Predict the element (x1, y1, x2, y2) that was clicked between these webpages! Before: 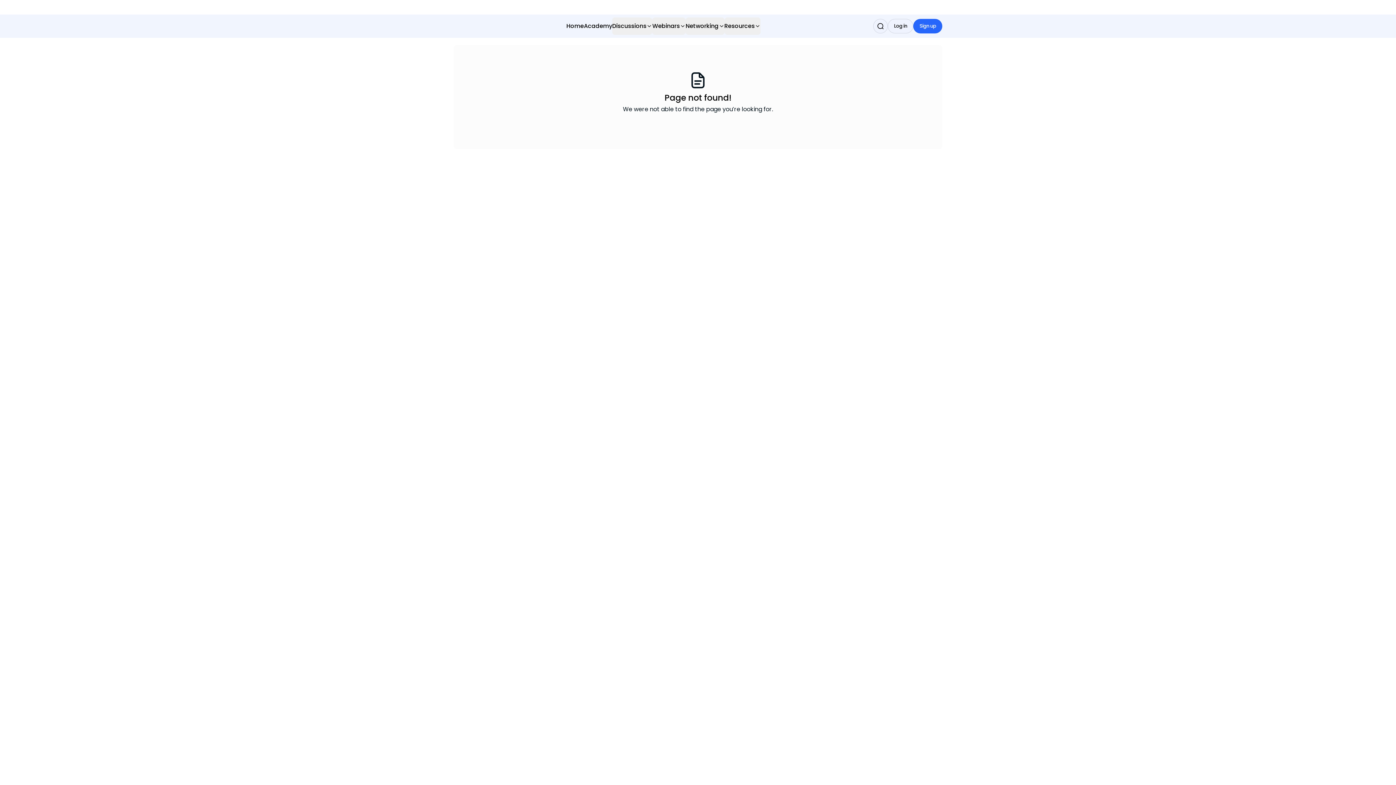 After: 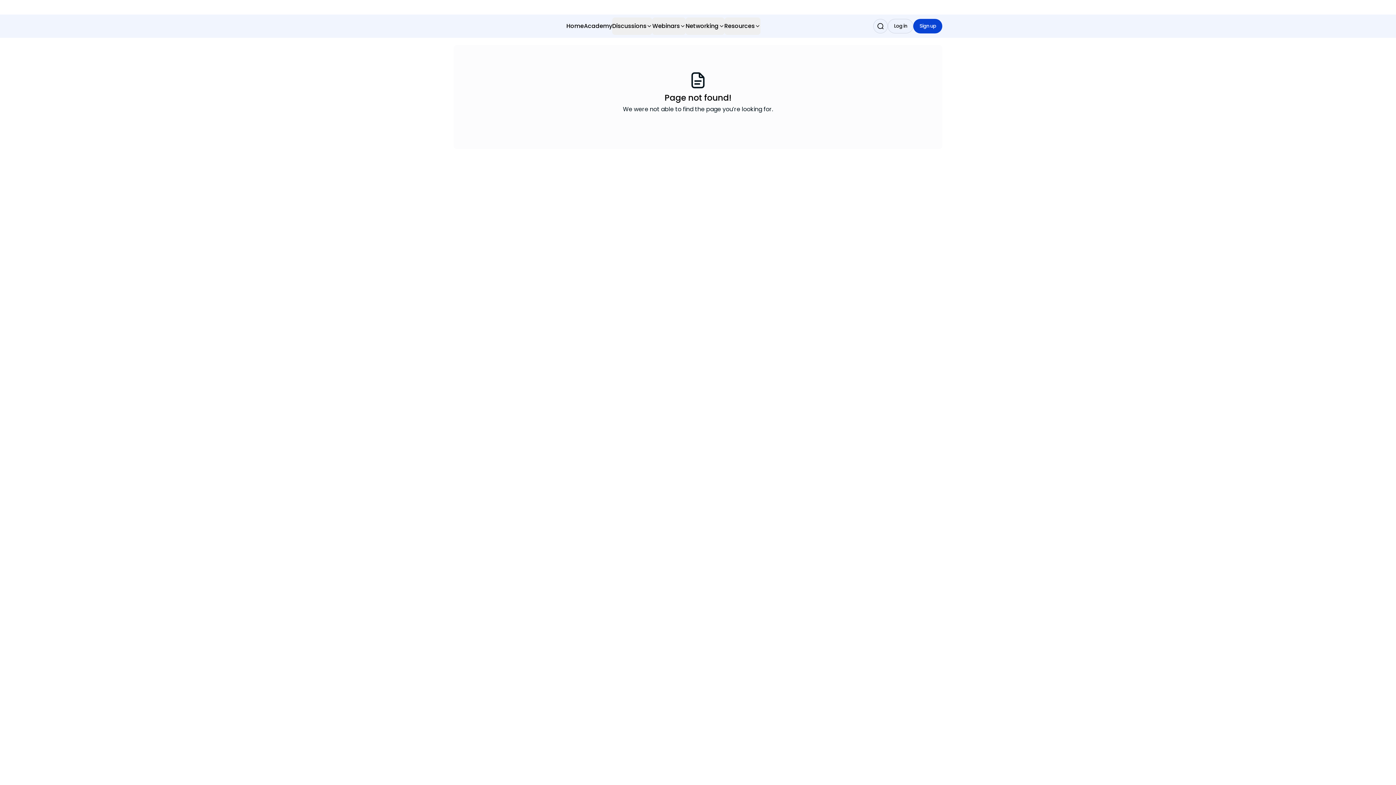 Action: label: Sign up bbox: (913, 18, 942, 33)